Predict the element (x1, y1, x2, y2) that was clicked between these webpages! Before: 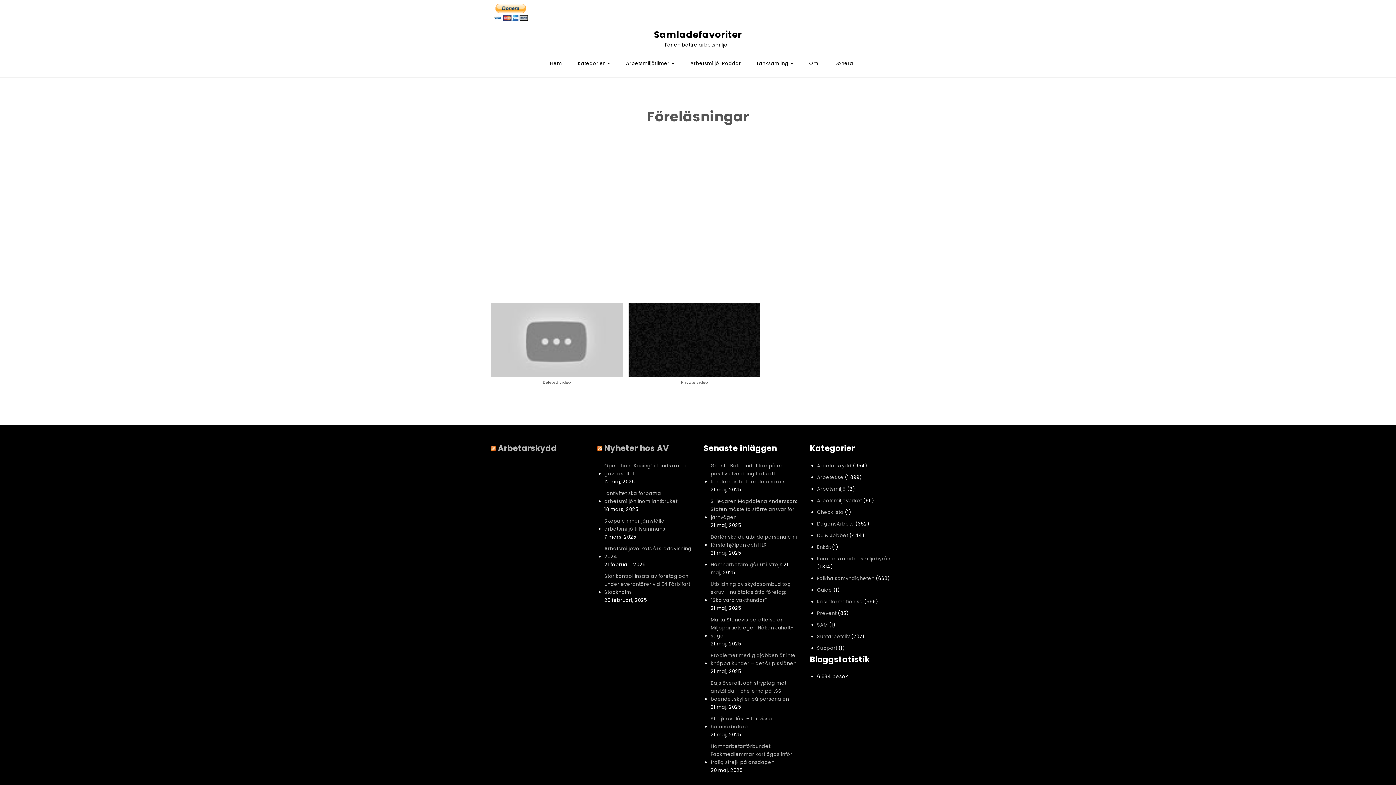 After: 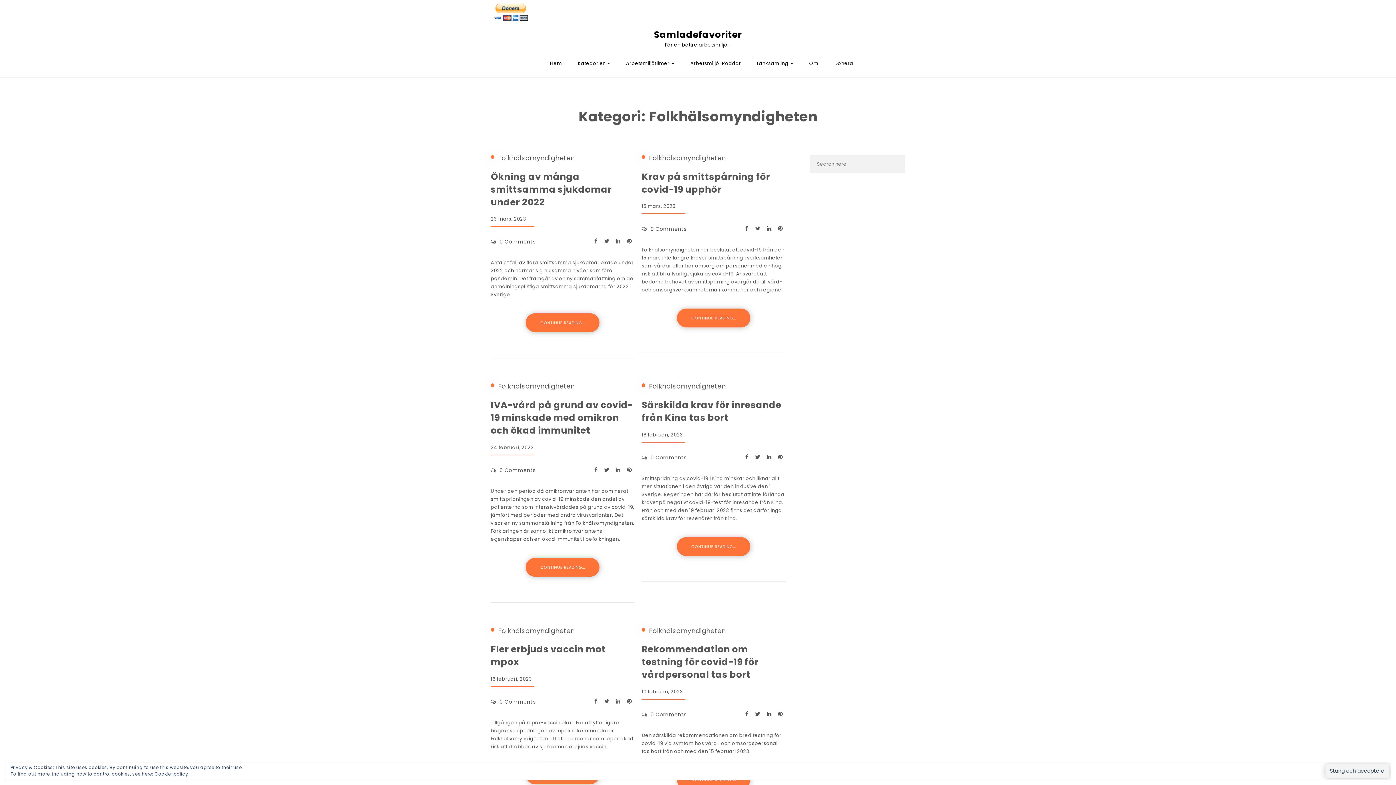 Action: label: Folkhälsomyndigheten bbox: (817, 574, 874, 582)